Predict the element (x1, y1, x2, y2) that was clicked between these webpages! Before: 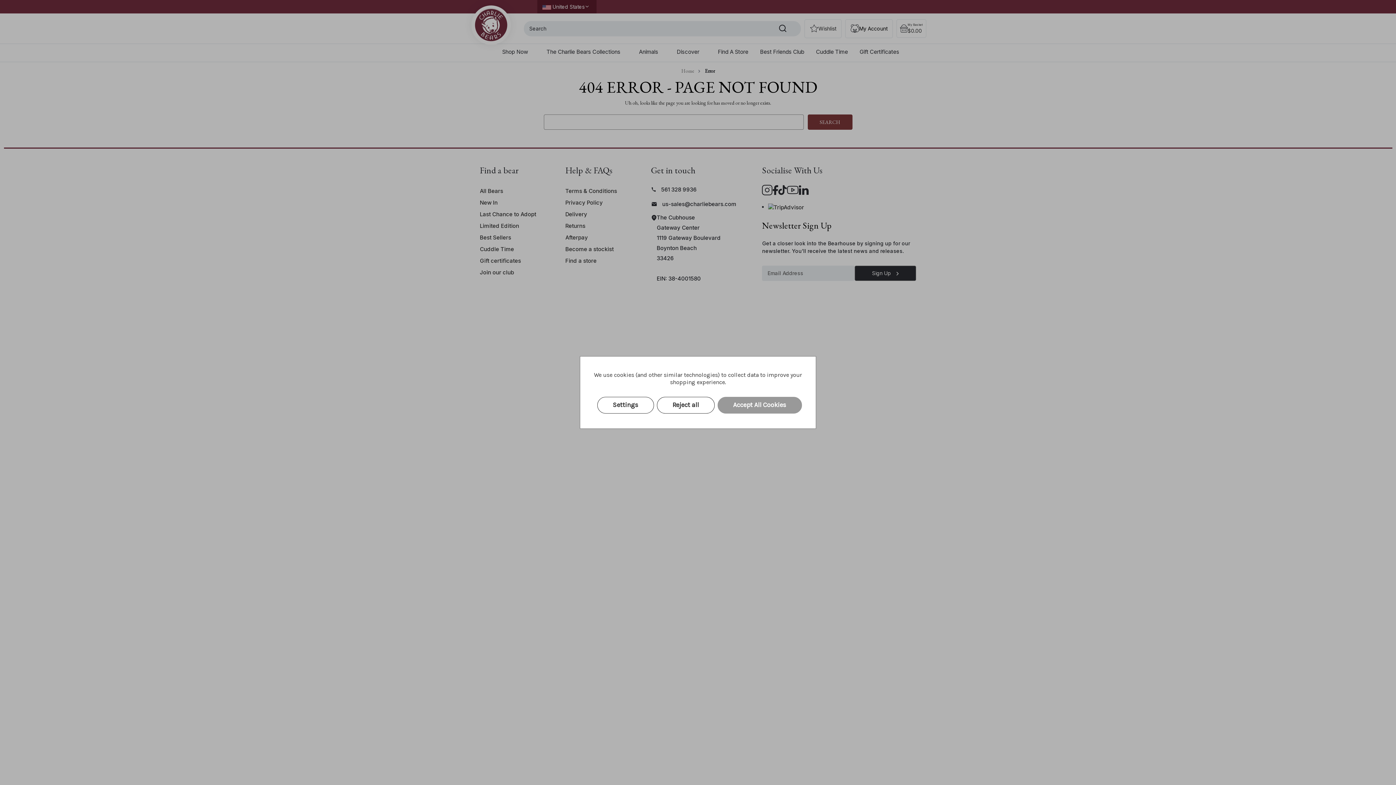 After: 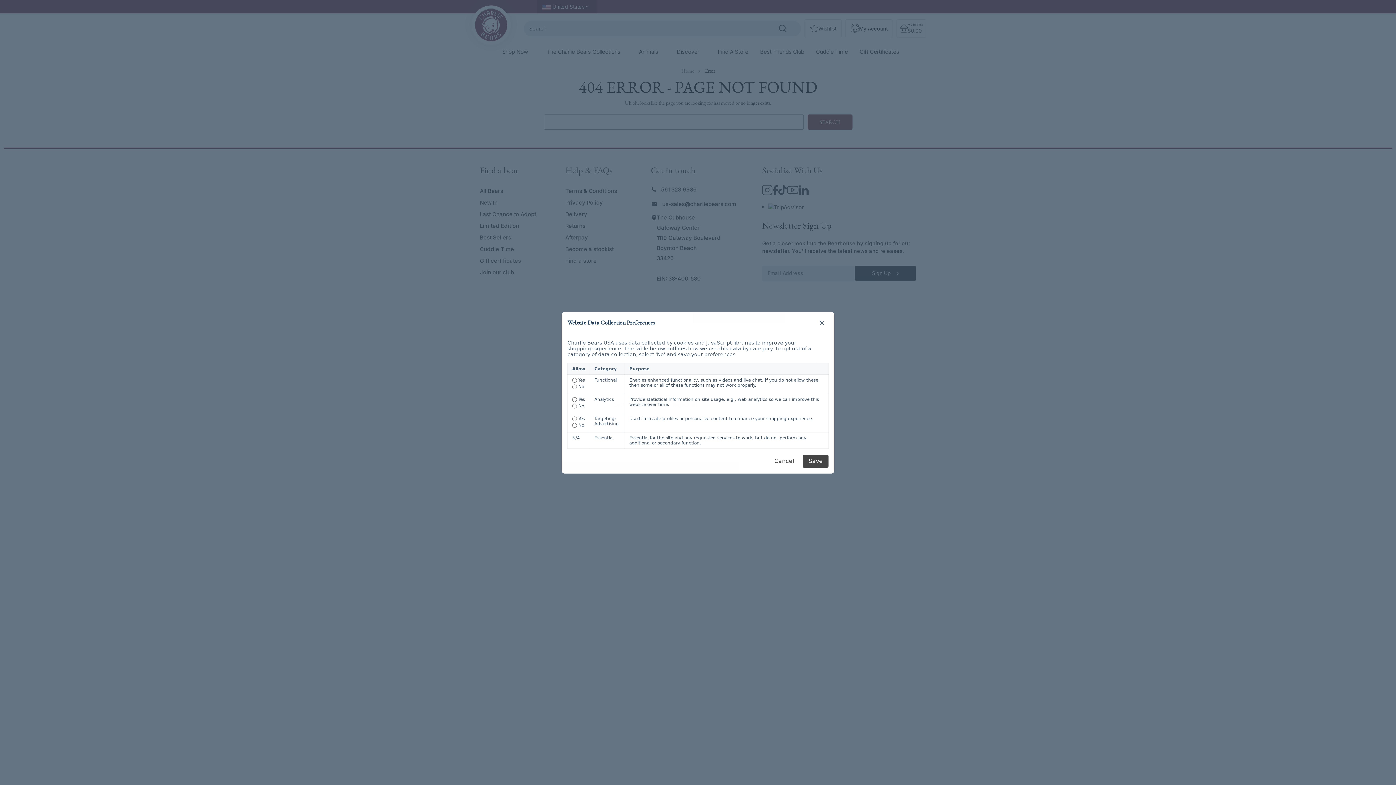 Action: label: Settings bbox: (597, 397, 654, 413)